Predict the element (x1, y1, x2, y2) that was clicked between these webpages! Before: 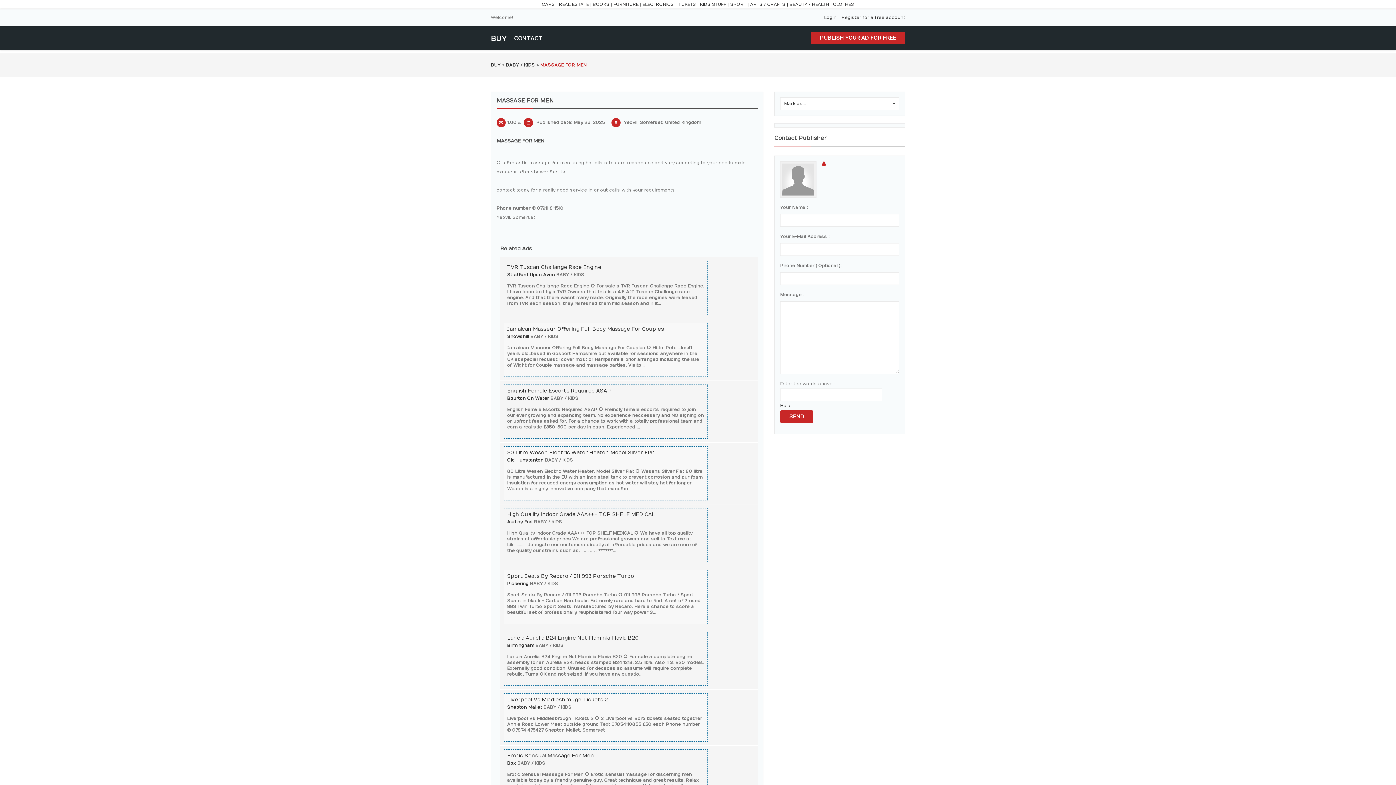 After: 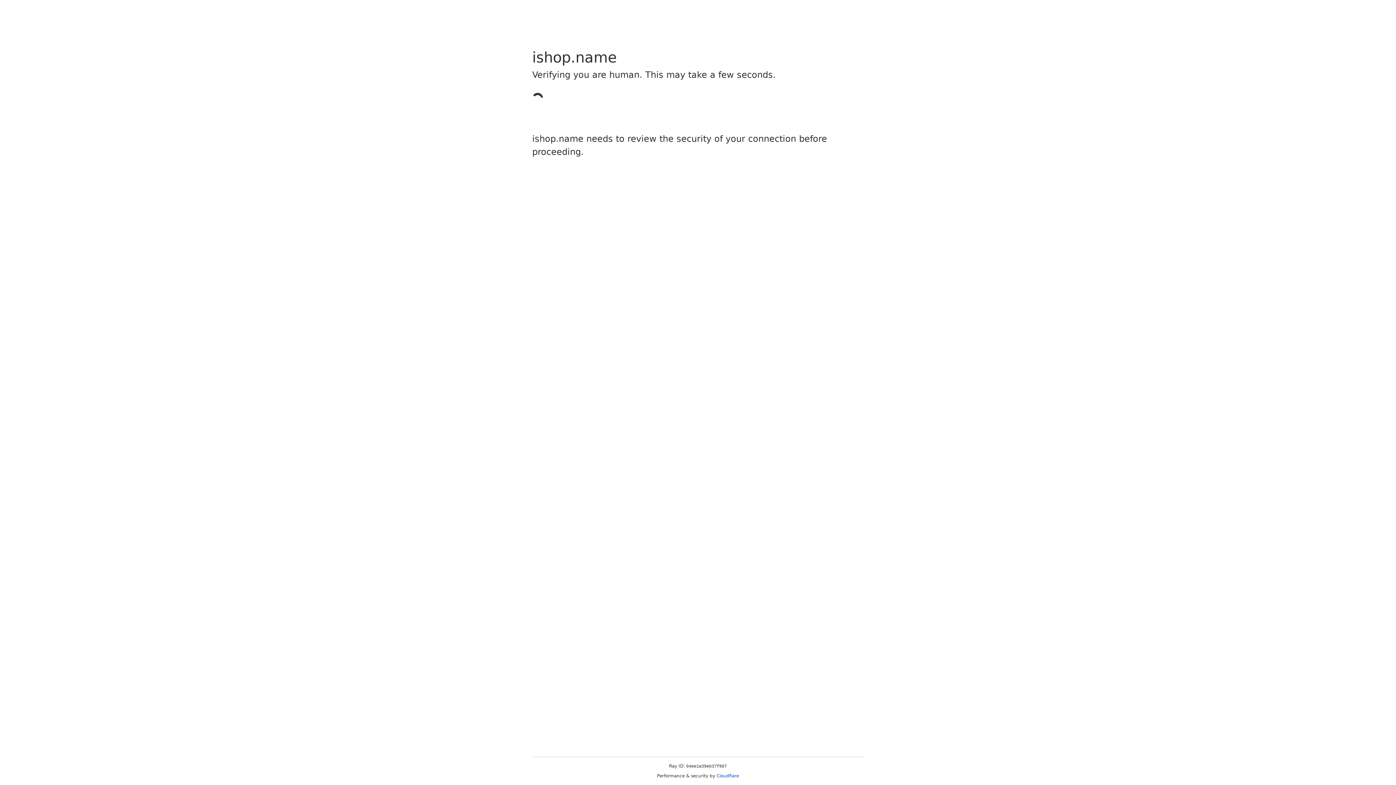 Action: bbox: (592, 1, 609, 6) label: BOOKS